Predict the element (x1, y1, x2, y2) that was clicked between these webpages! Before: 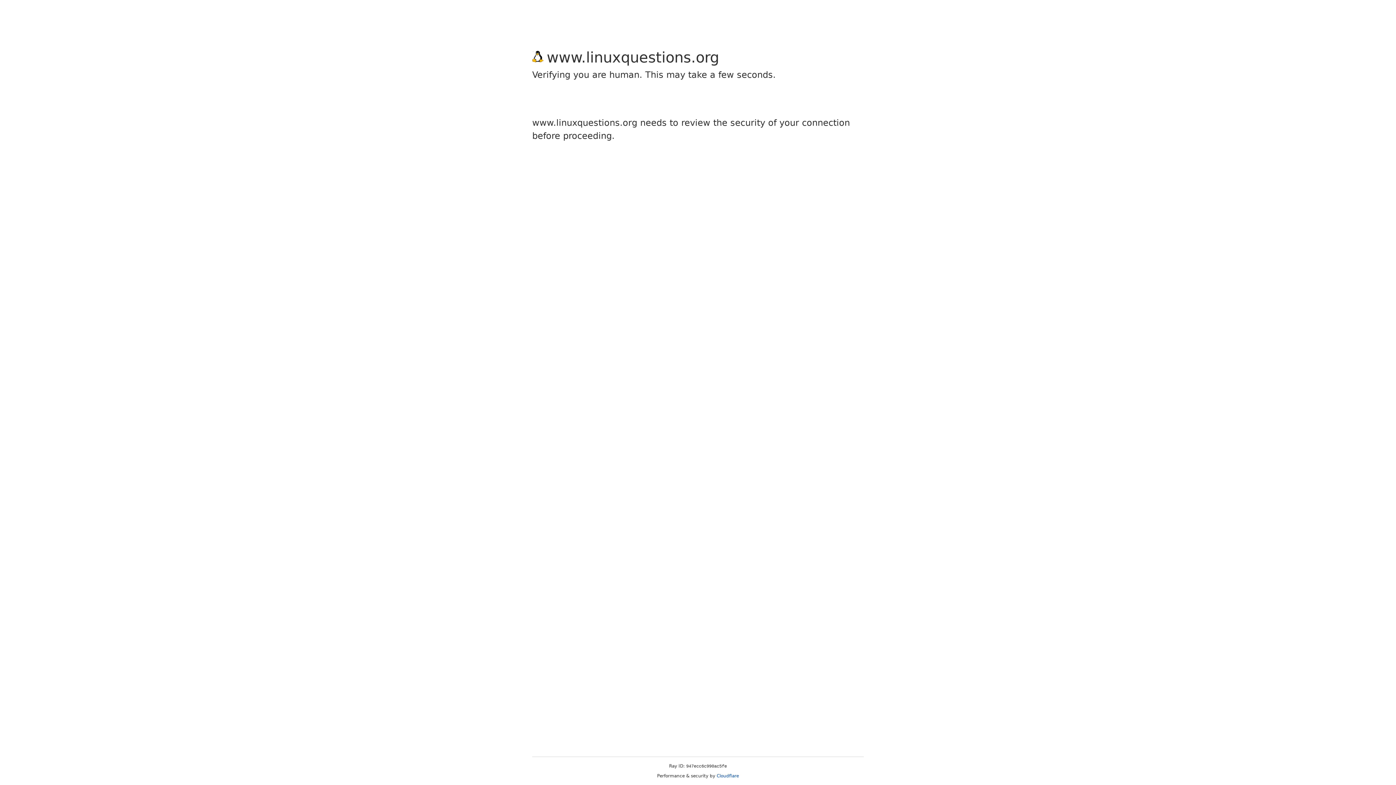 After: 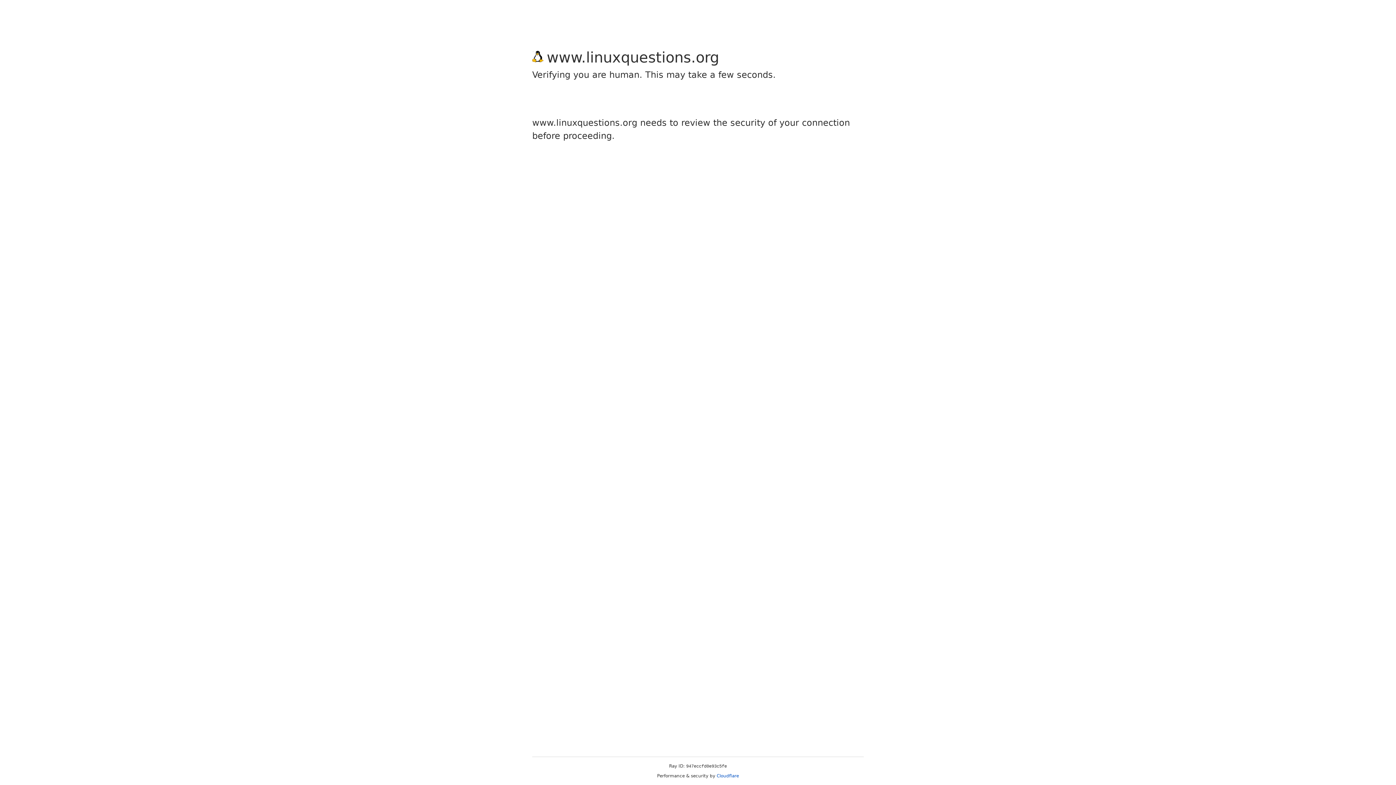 Action: bbox: (716, 773, 739, 778) label: Cloudflare